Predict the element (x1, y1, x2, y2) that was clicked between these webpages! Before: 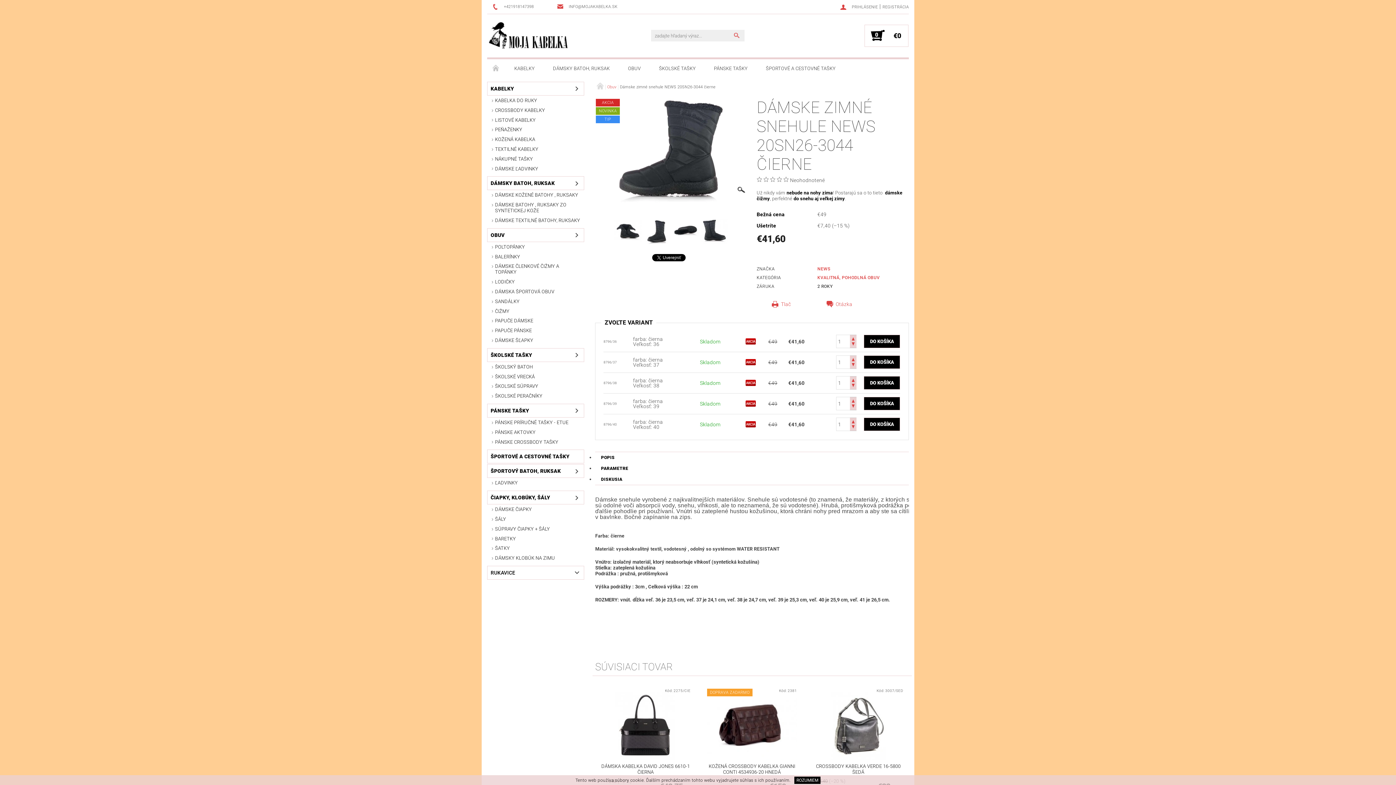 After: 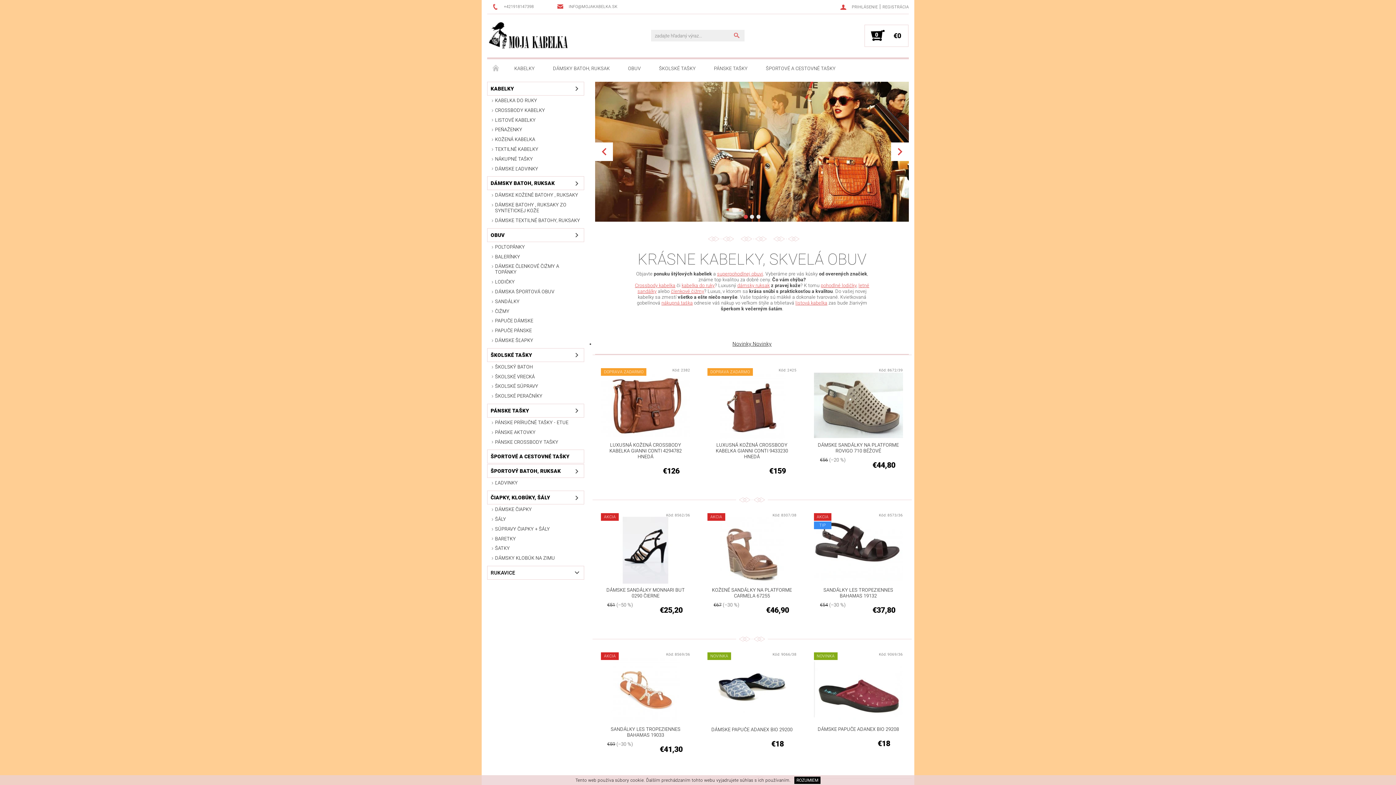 Action: label:   bbox: (595, 82, 603, 89)